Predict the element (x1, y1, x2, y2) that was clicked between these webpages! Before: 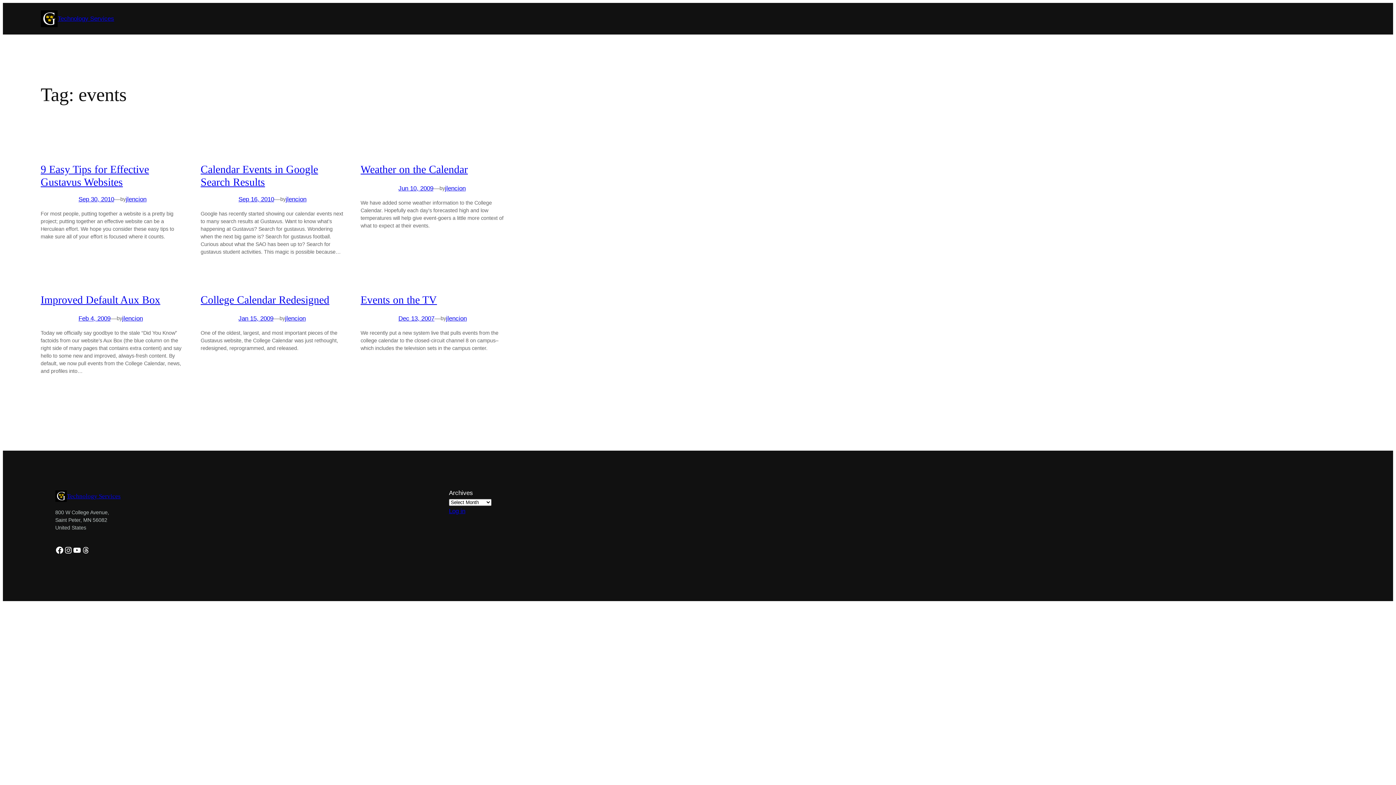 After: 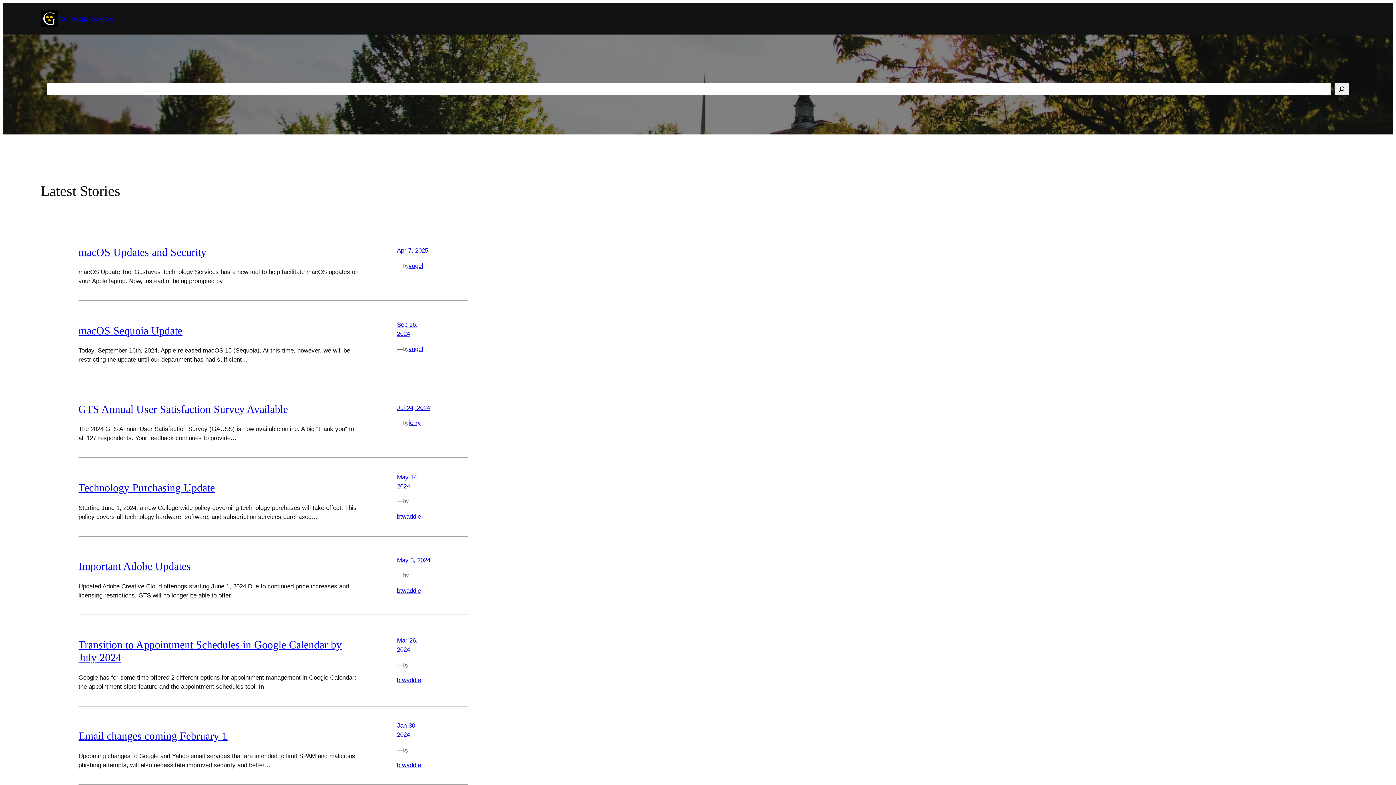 Action: bbox: (55, 490, 66, 502)